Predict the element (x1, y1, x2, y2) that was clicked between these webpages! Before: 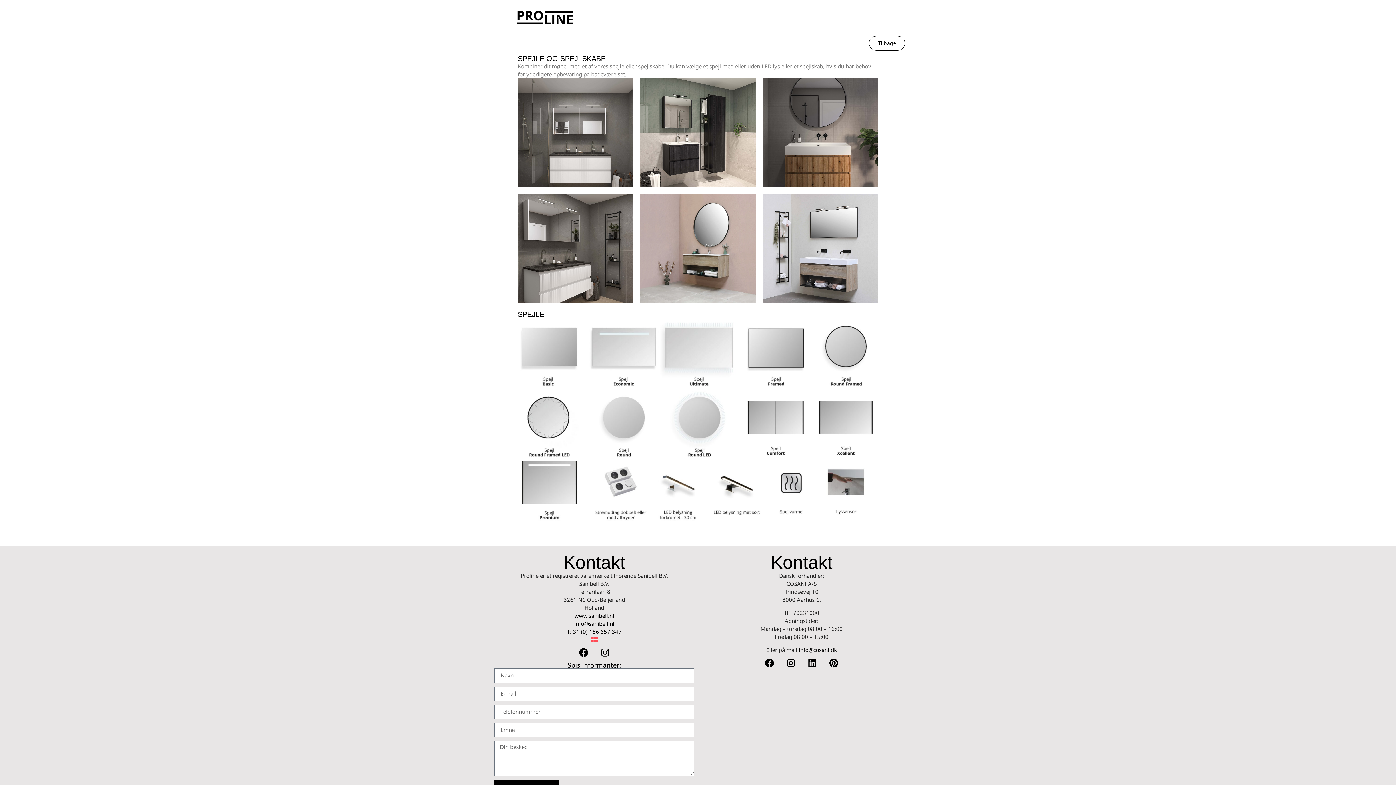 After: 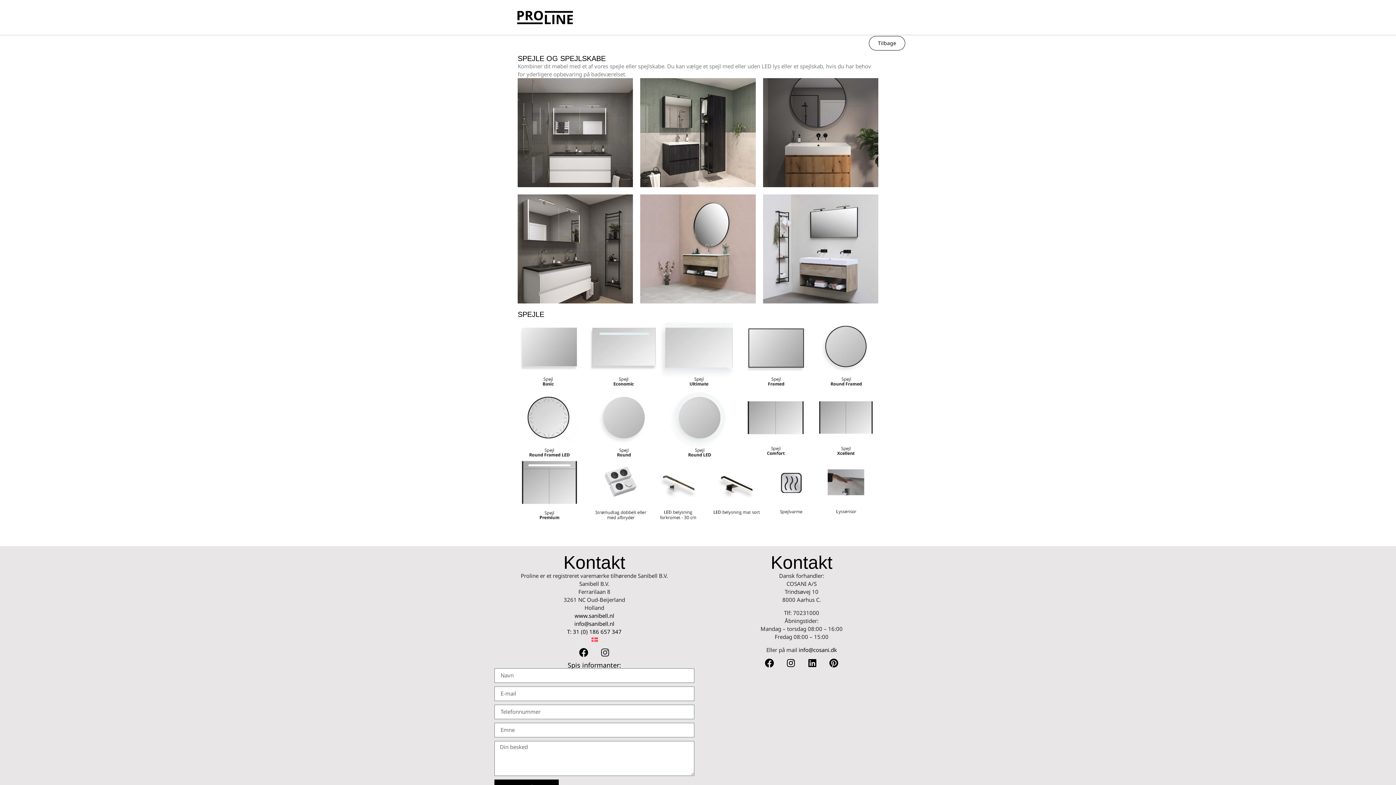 Action: label: Instagram bbox: (596, 643, 614, 662)